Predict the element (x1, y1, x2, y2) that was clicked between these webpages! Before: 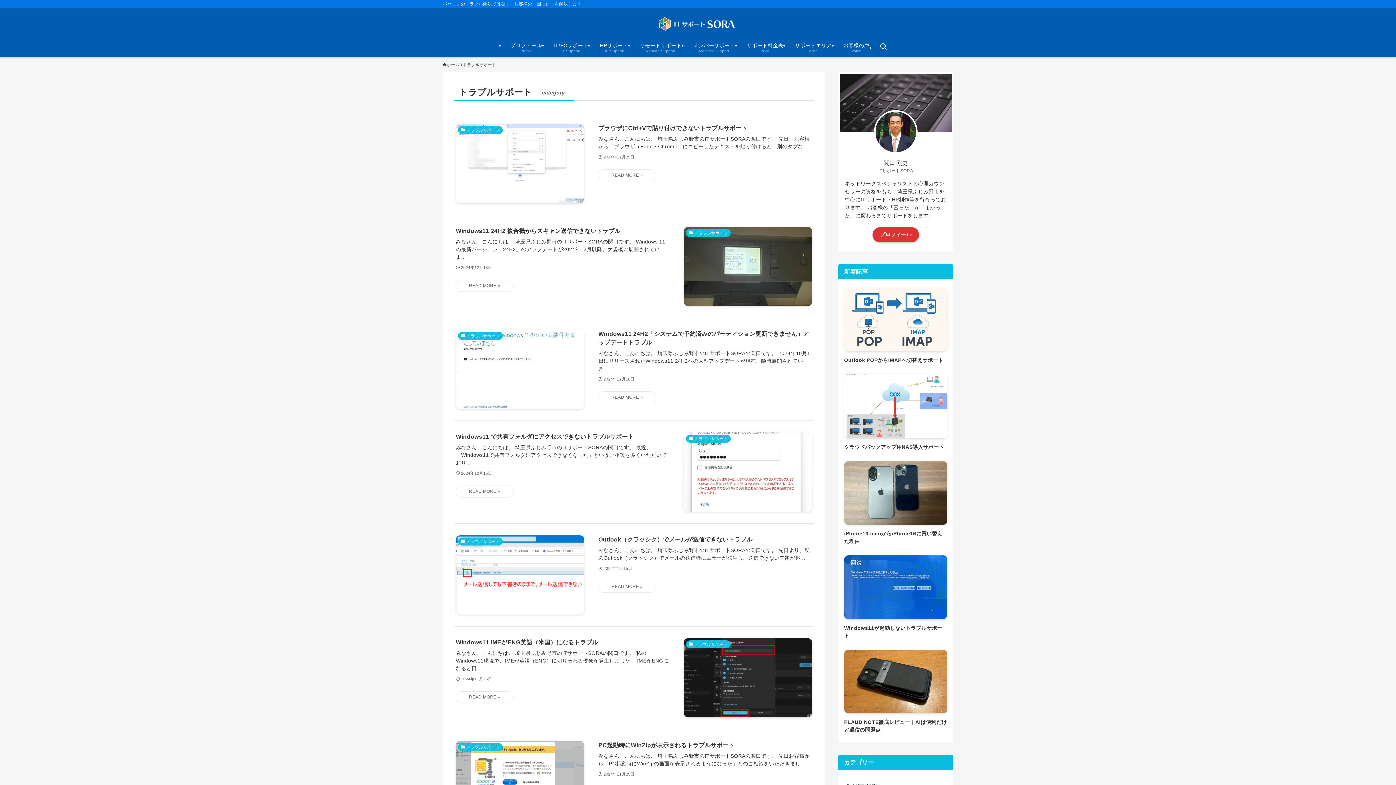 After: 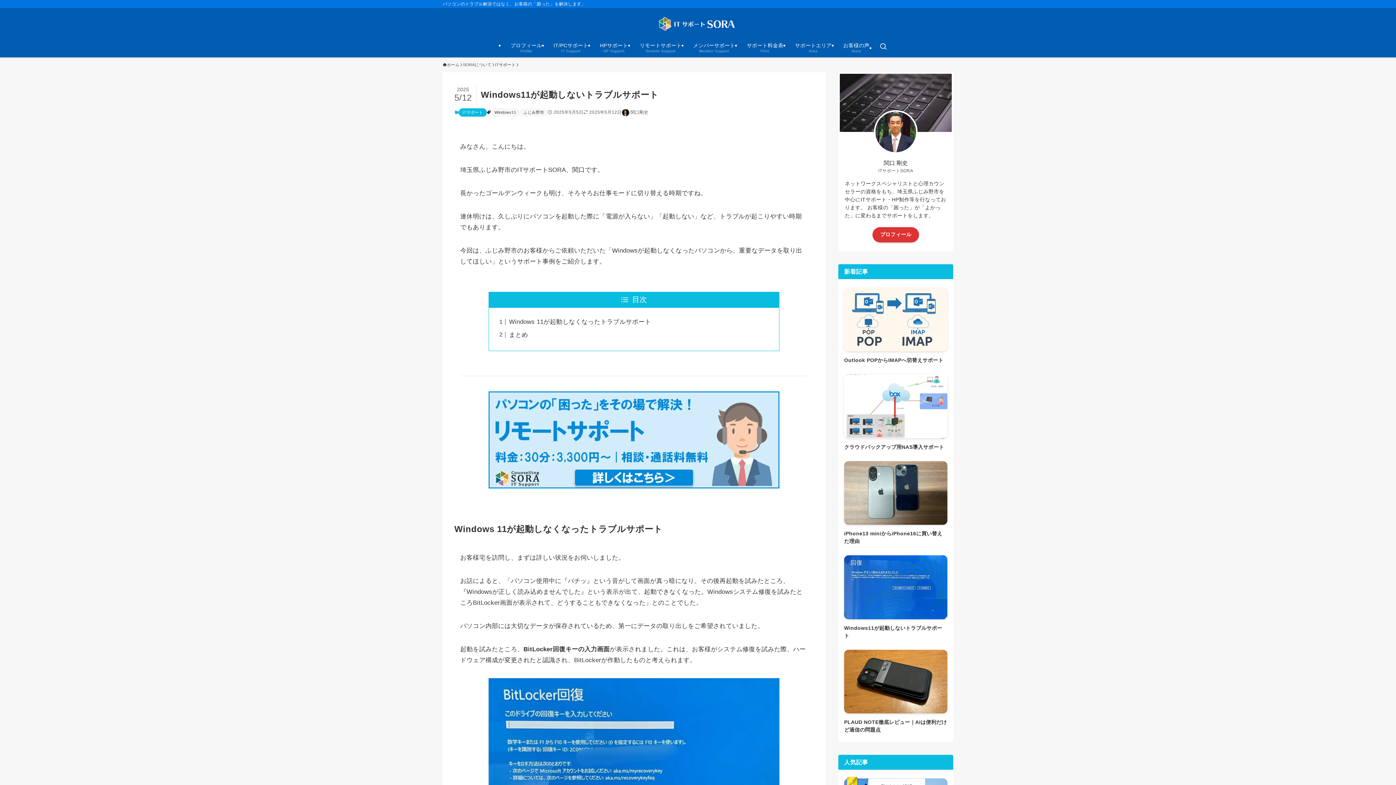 Action: label: Windows11が起動しないトラブルサポート bbox: (844, 555, 947, 639)